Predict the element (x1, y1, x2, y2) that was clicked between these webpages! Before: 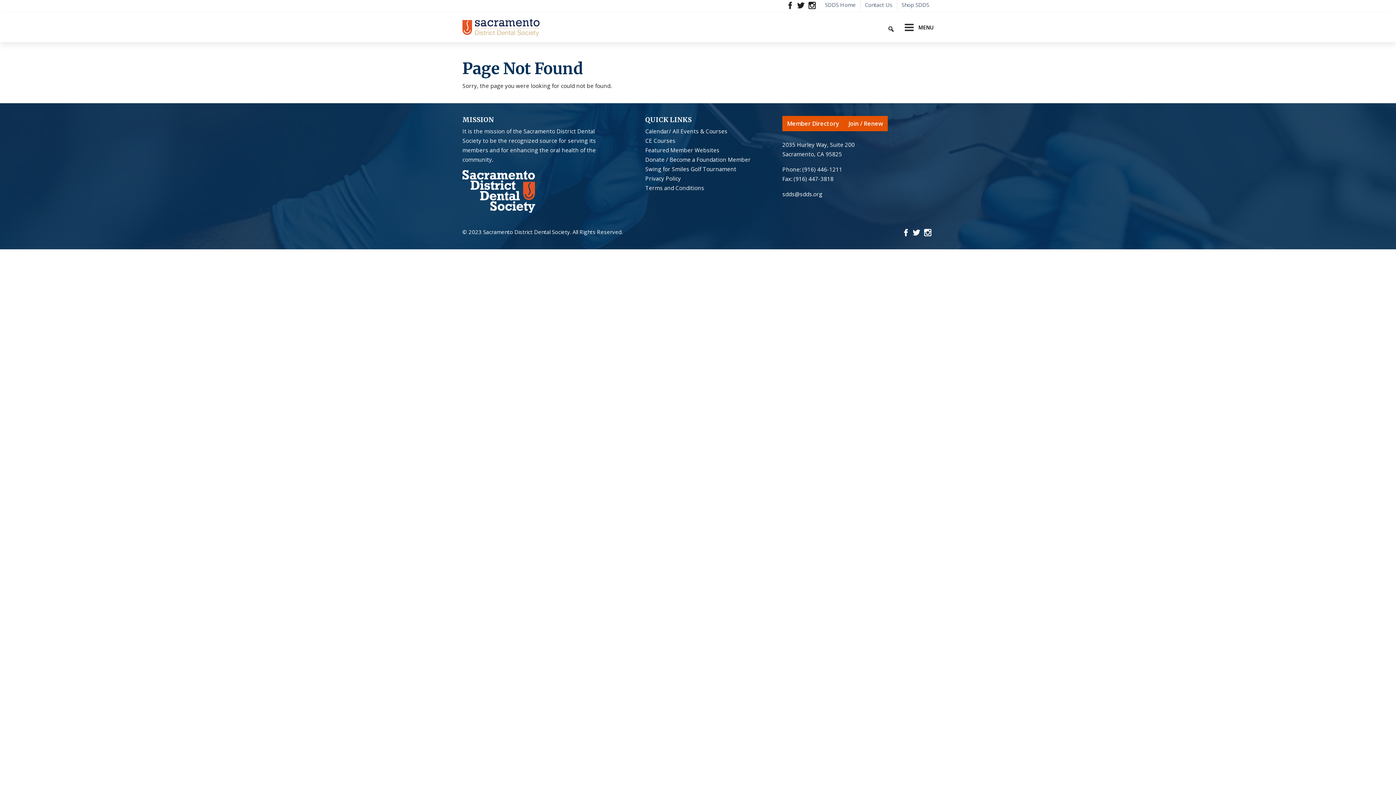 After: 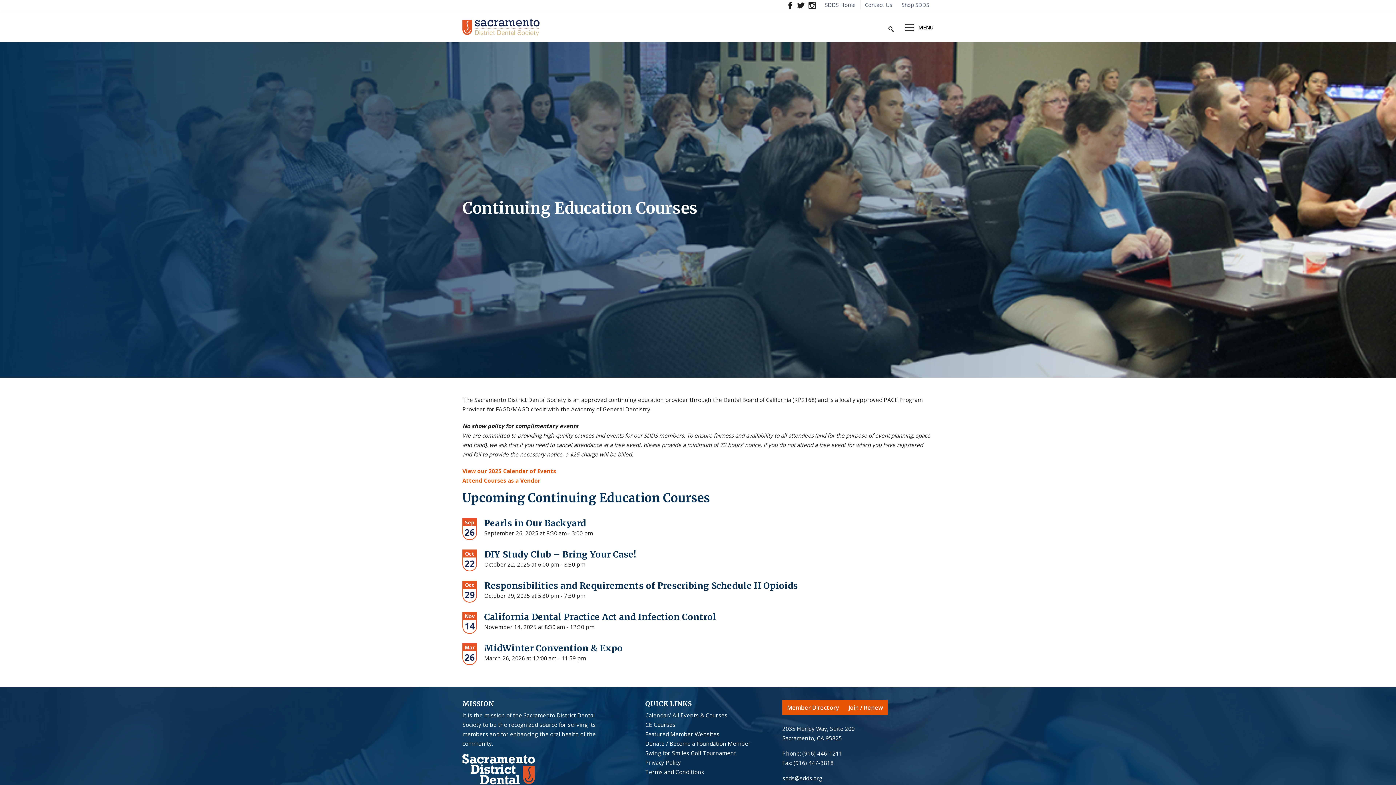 Action: label: CE Courses bbox: (645, 137, 675, 144)